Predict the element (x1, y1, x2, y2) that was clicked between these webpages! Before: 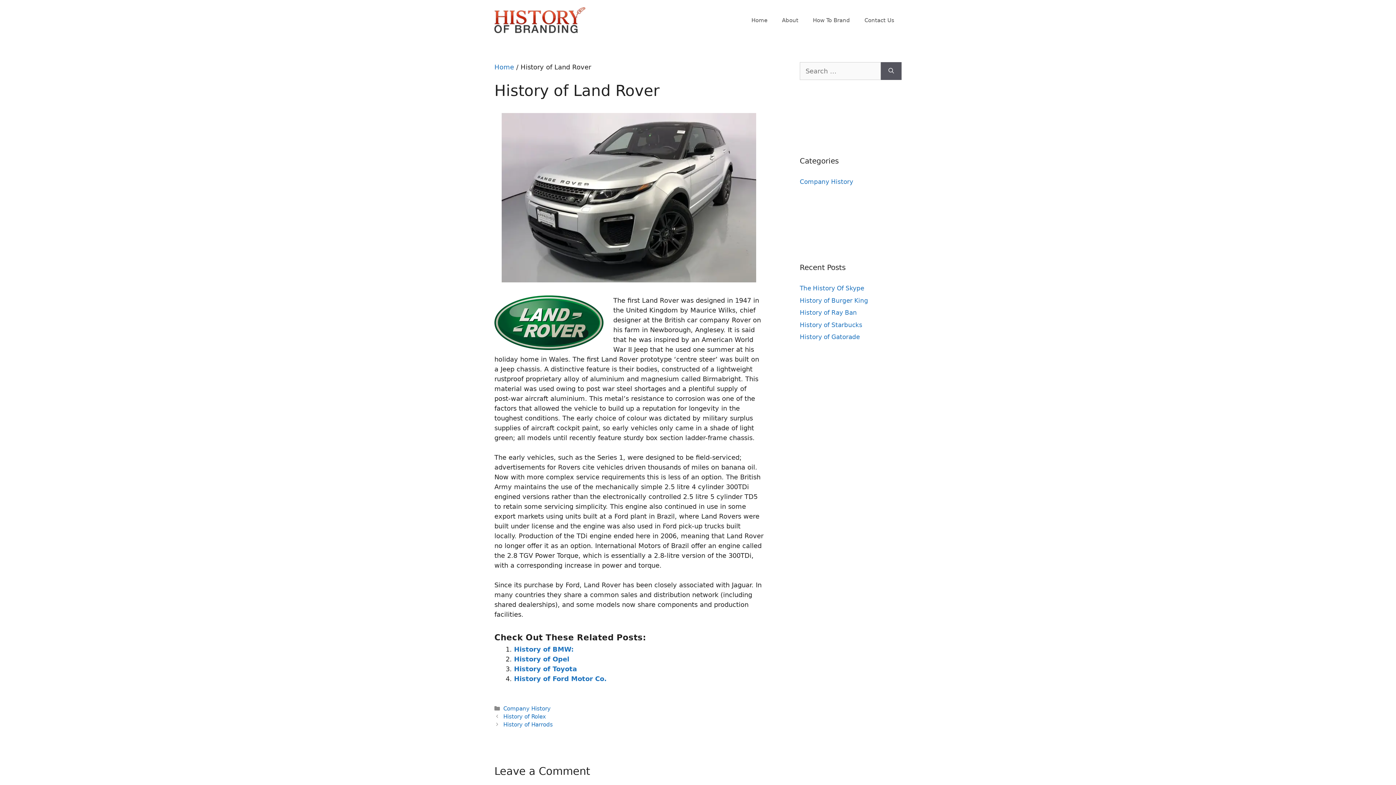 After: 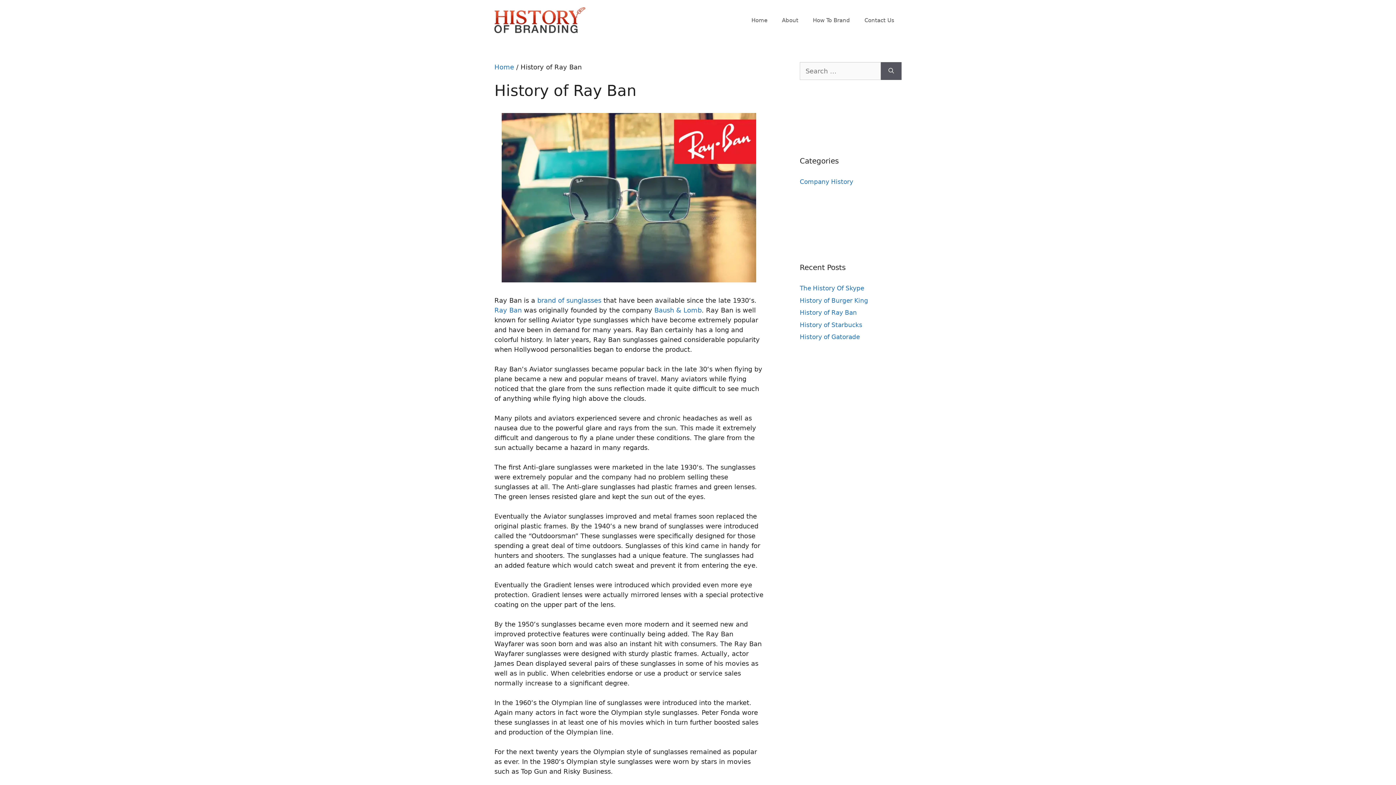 Action: bbox: (800, 309, 857, 316) label: History of Ray Ban